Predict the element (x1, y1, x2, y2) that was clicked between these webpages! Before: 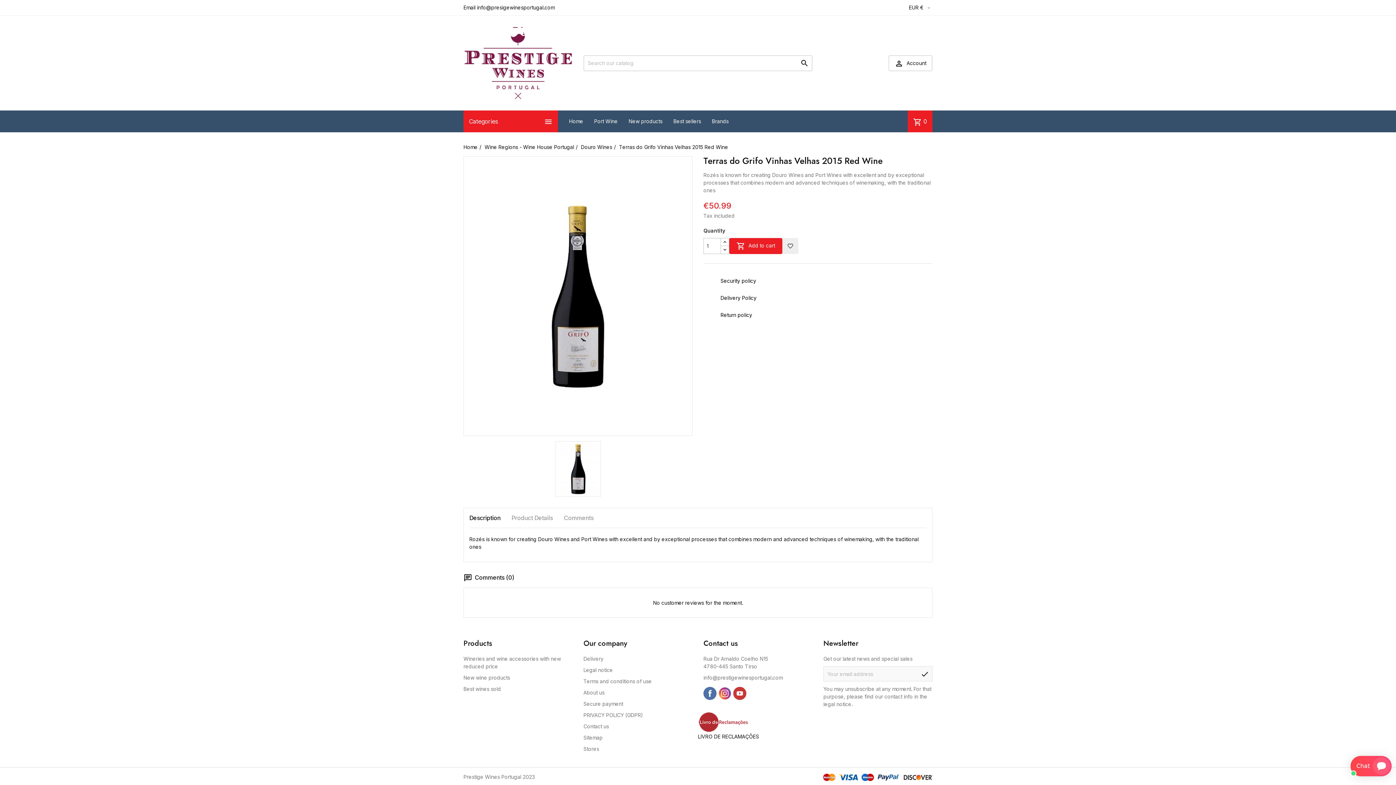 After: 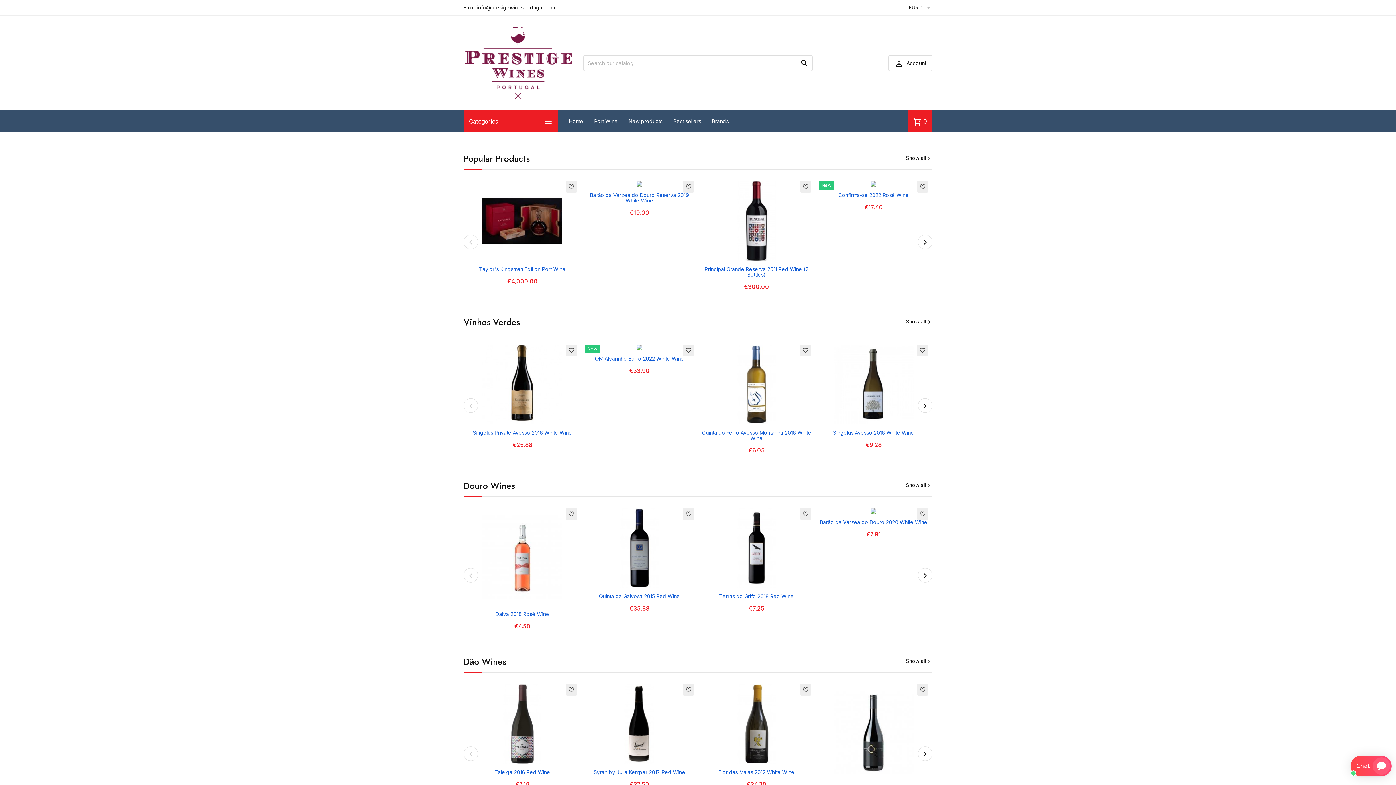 Action: bbox: (463, 144, 477, 150) label: Home